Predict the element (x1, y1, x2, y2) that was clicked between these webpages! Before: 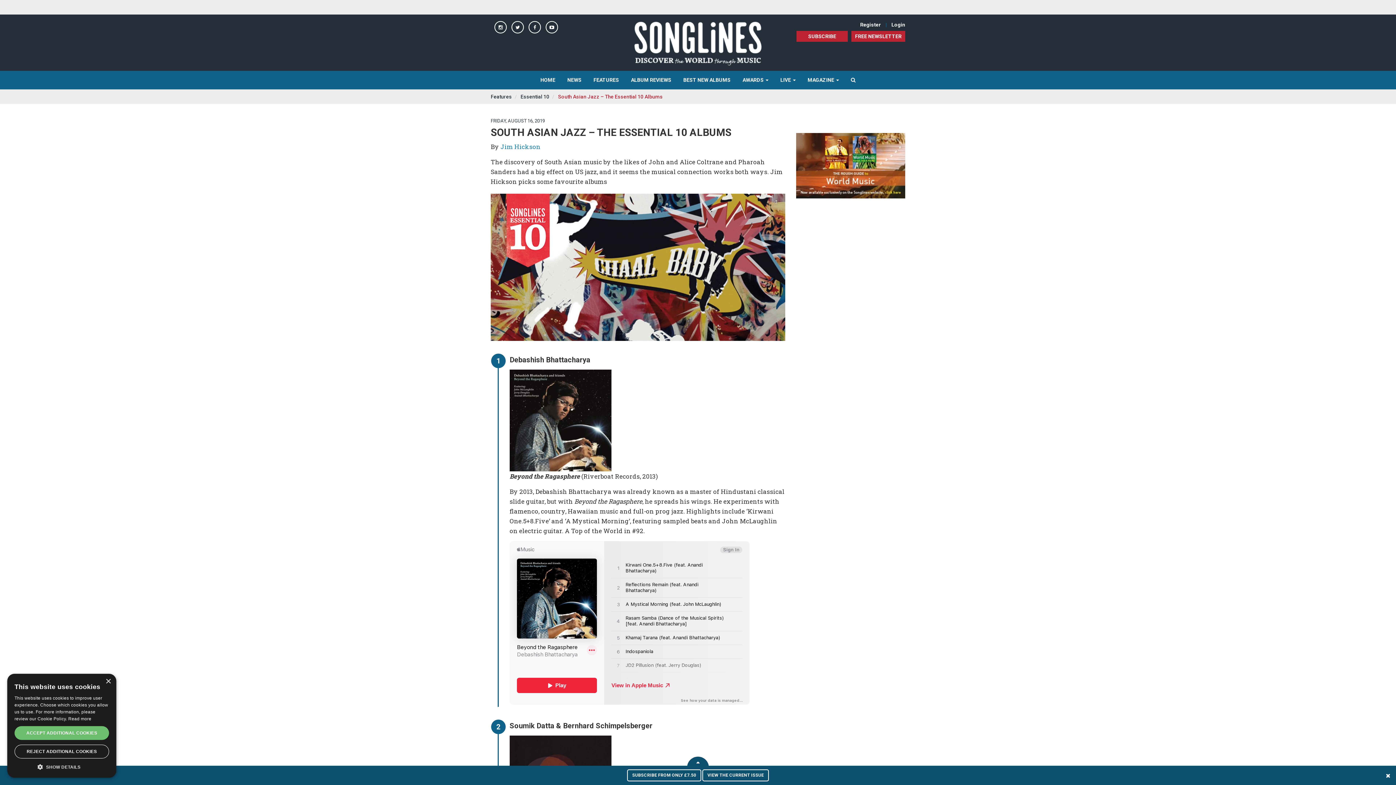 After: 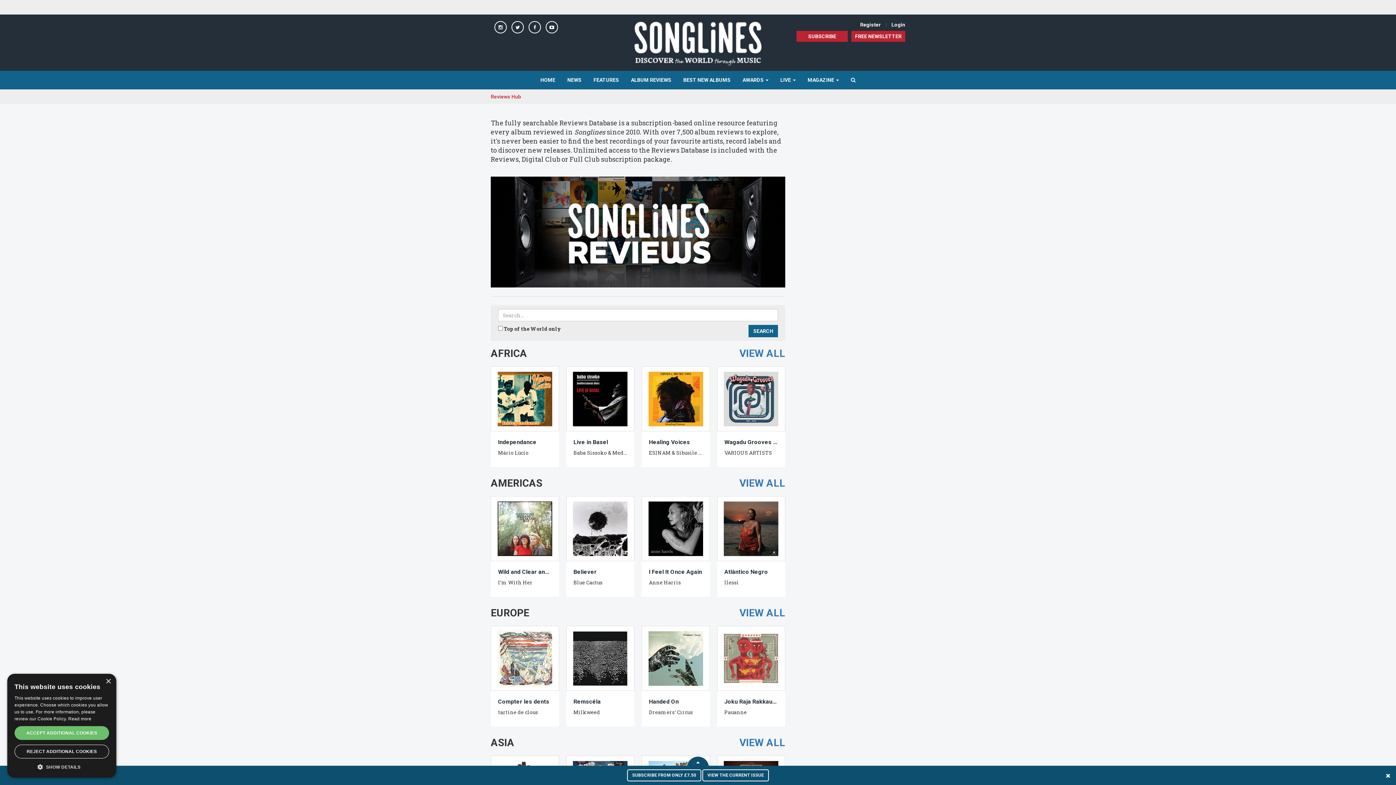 Action: bbox: (625, 70, 676, 89) label: ALBUM REVIEWS